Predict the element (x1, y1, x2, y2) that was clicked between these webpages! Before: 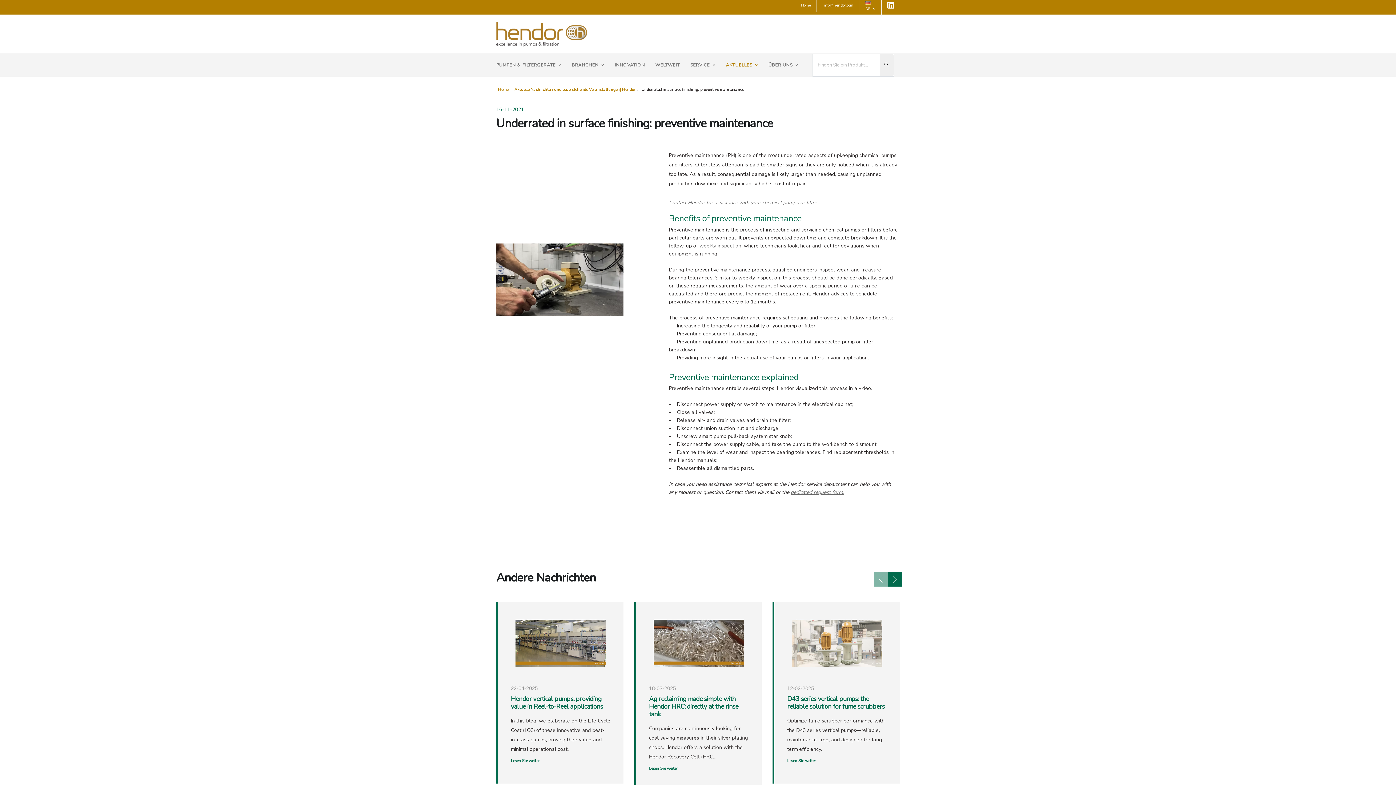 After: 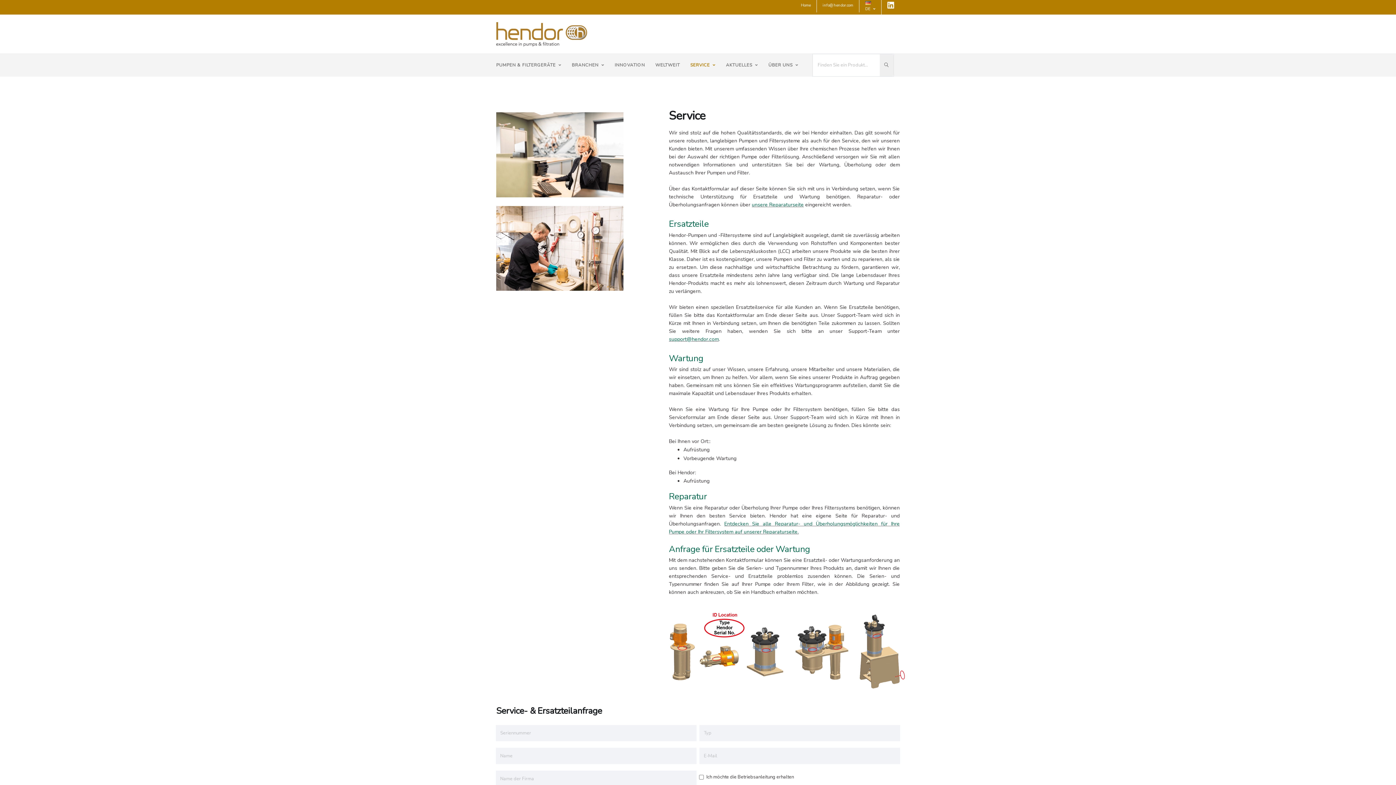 Action: bbox: (685, 53, 720, 76) label: SERVICE